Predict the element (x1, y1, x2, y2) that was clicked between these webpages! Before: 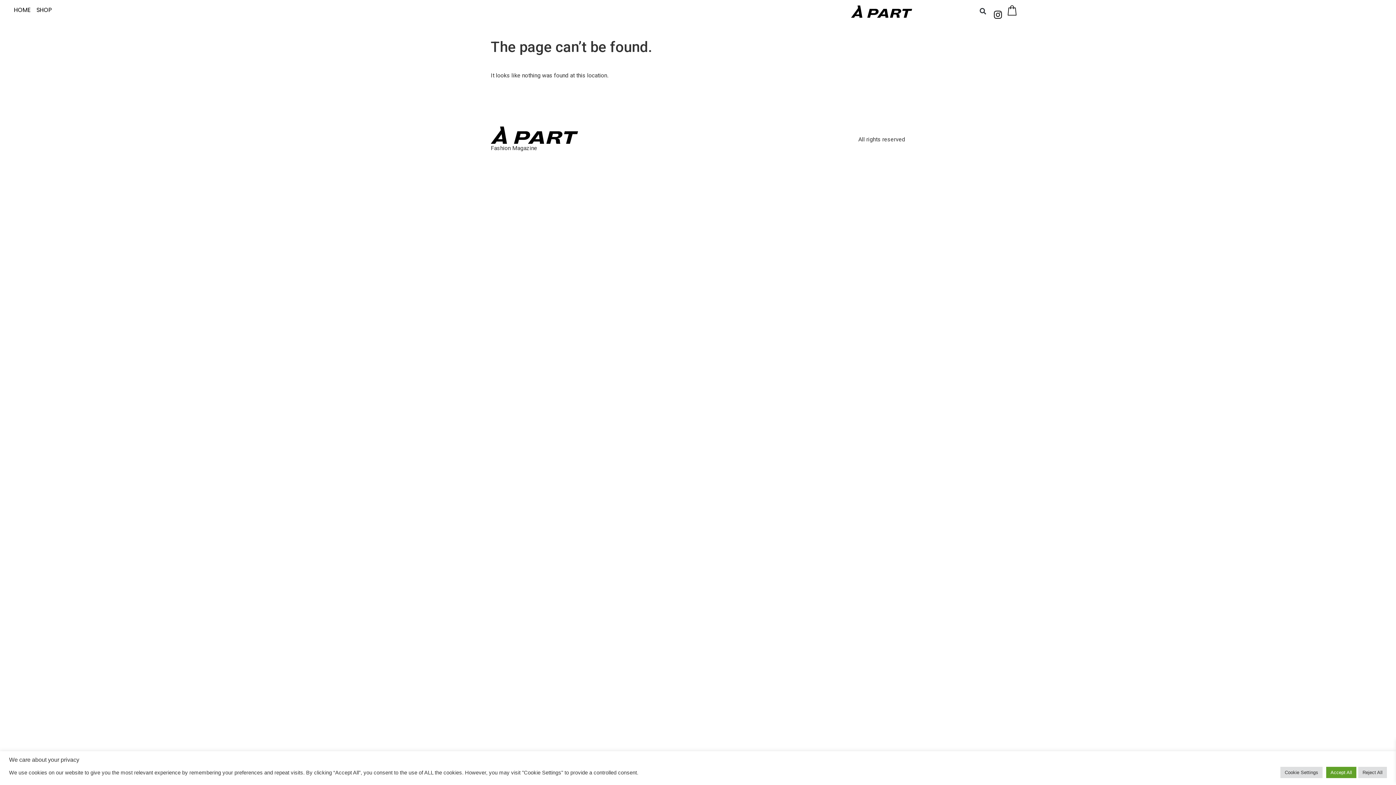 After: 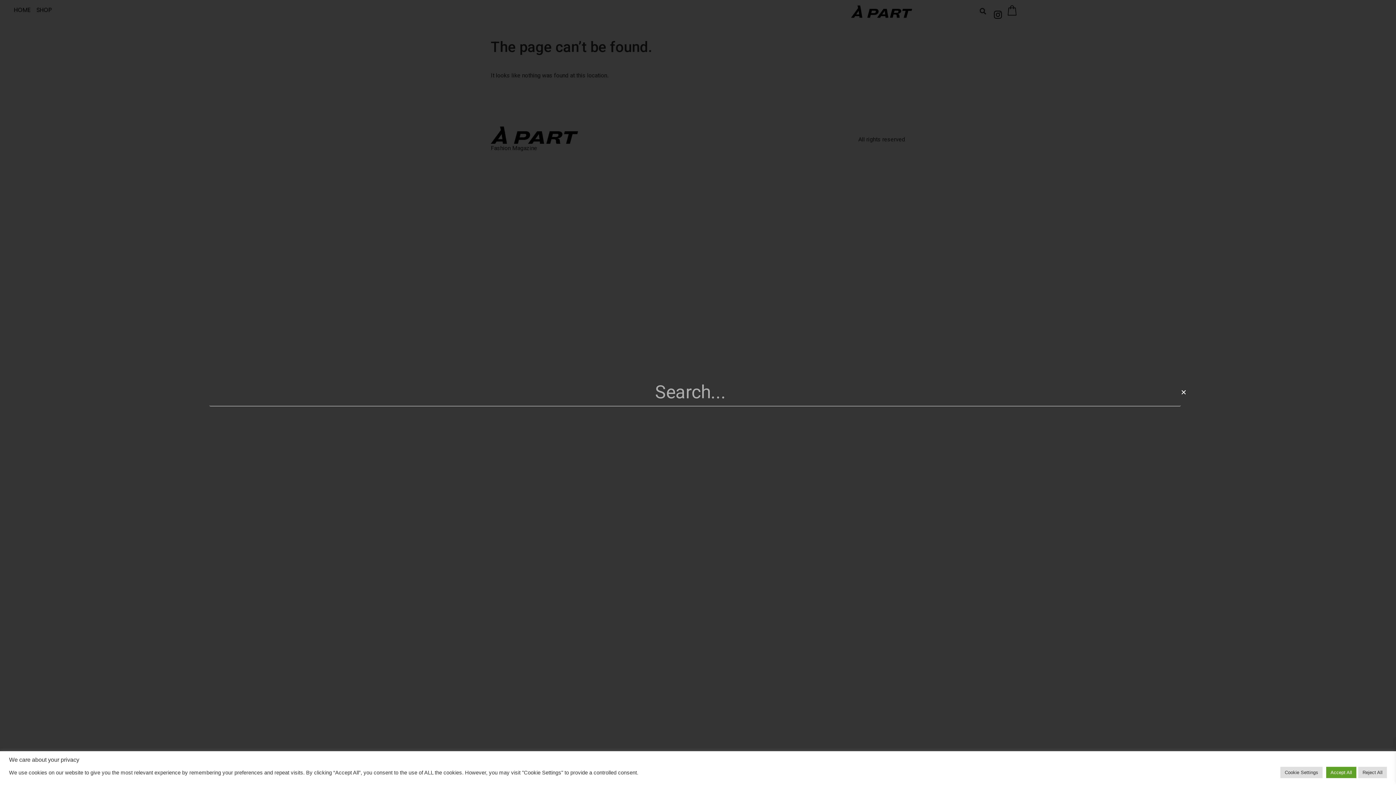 Action: label: Search bbox: (977, 5, 989, 17)